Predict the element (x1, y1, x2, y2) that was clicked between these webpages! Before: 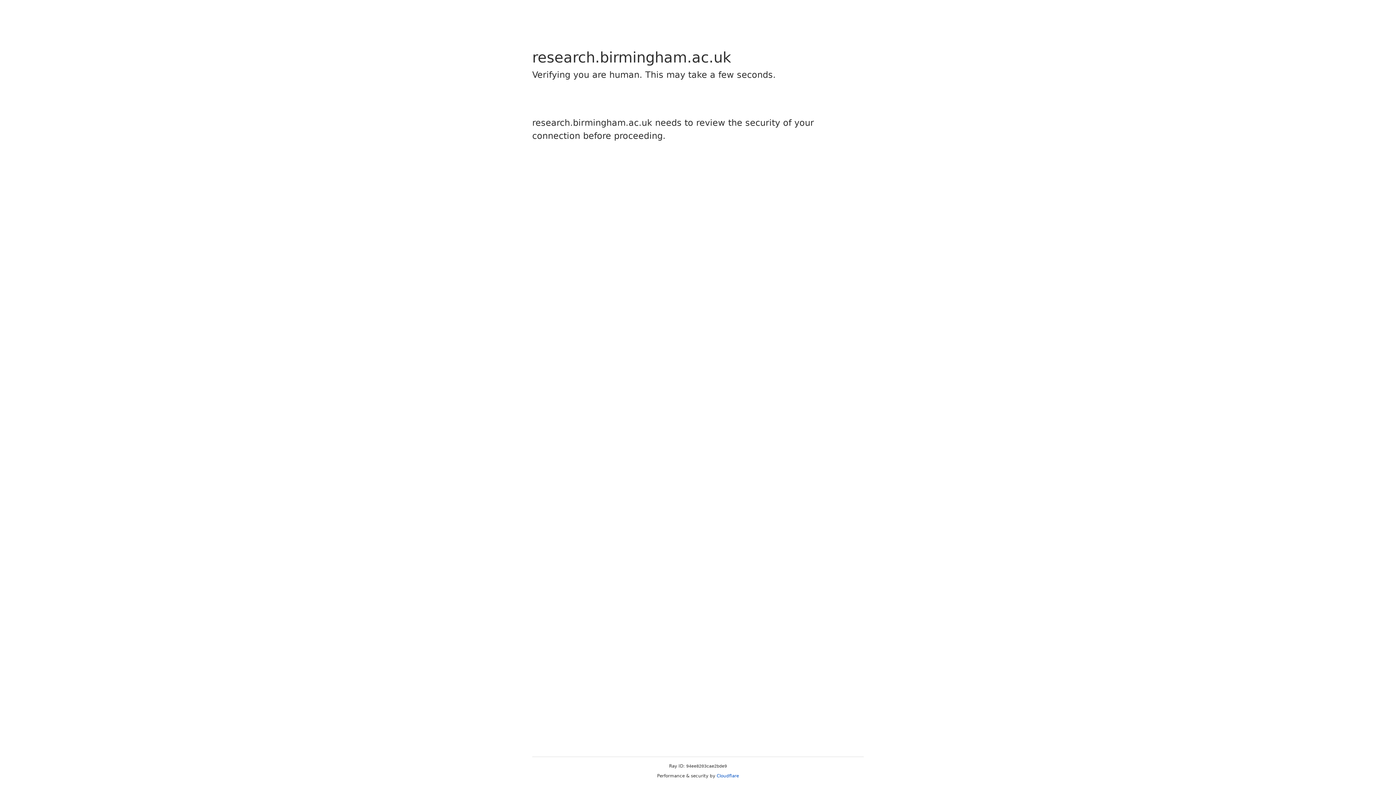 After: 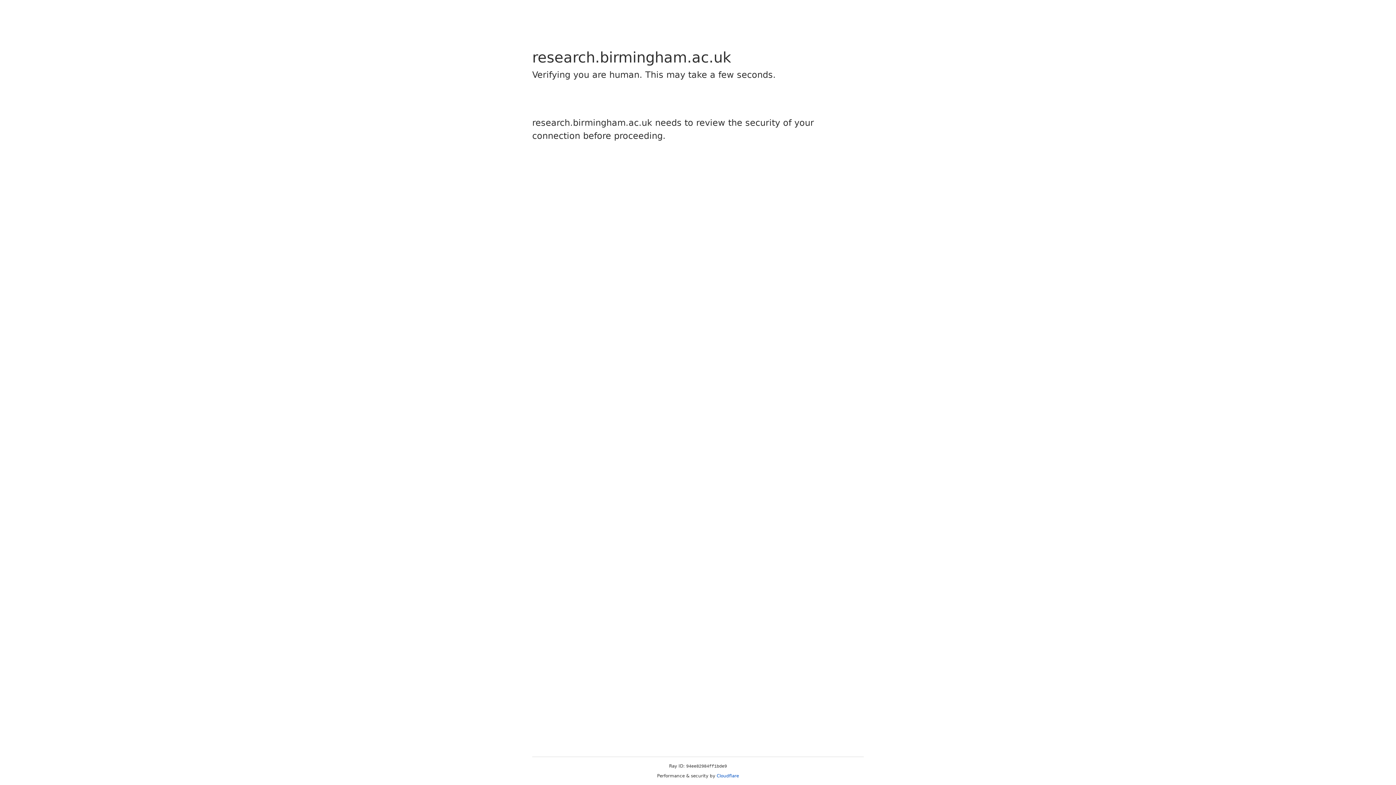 Action: bbox: (716, 773, 739, 778) label: Cloudflare